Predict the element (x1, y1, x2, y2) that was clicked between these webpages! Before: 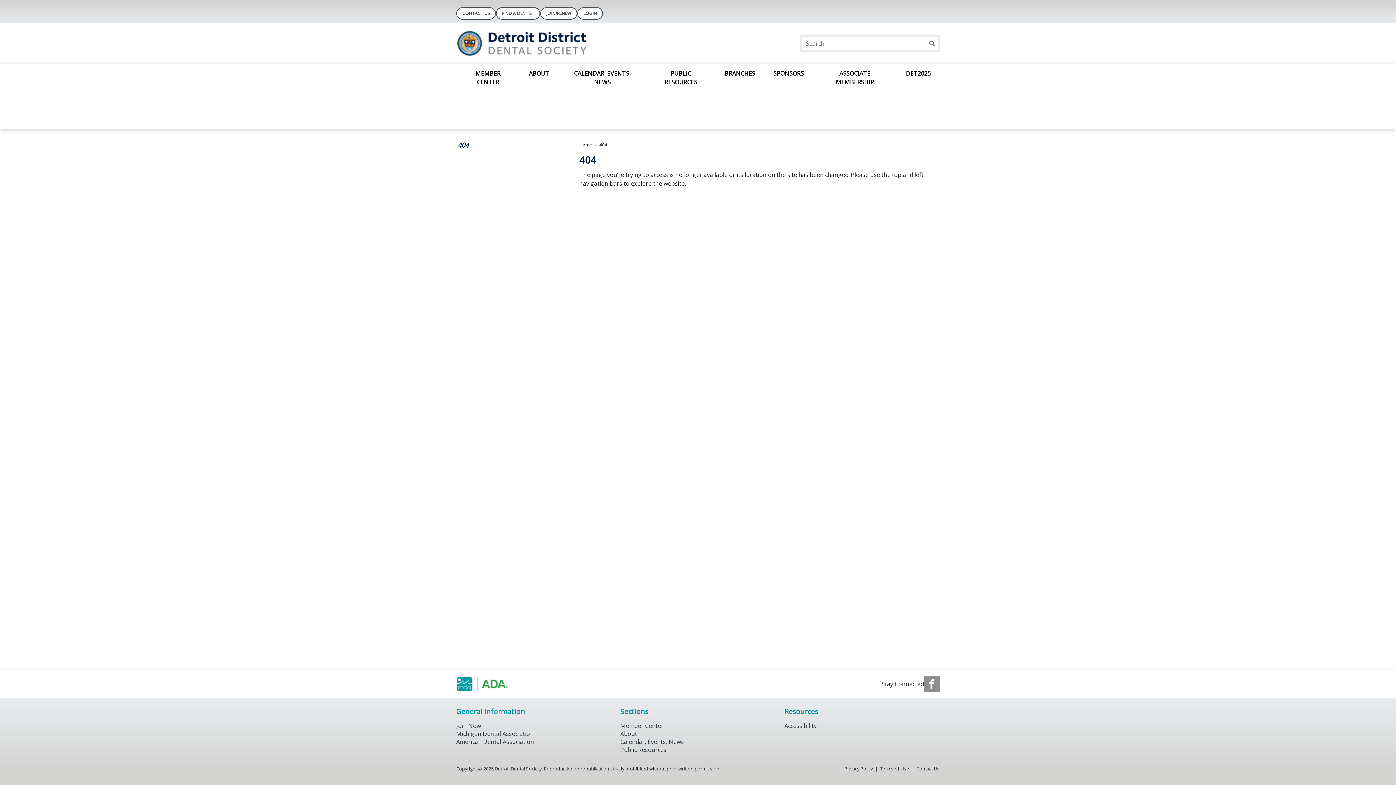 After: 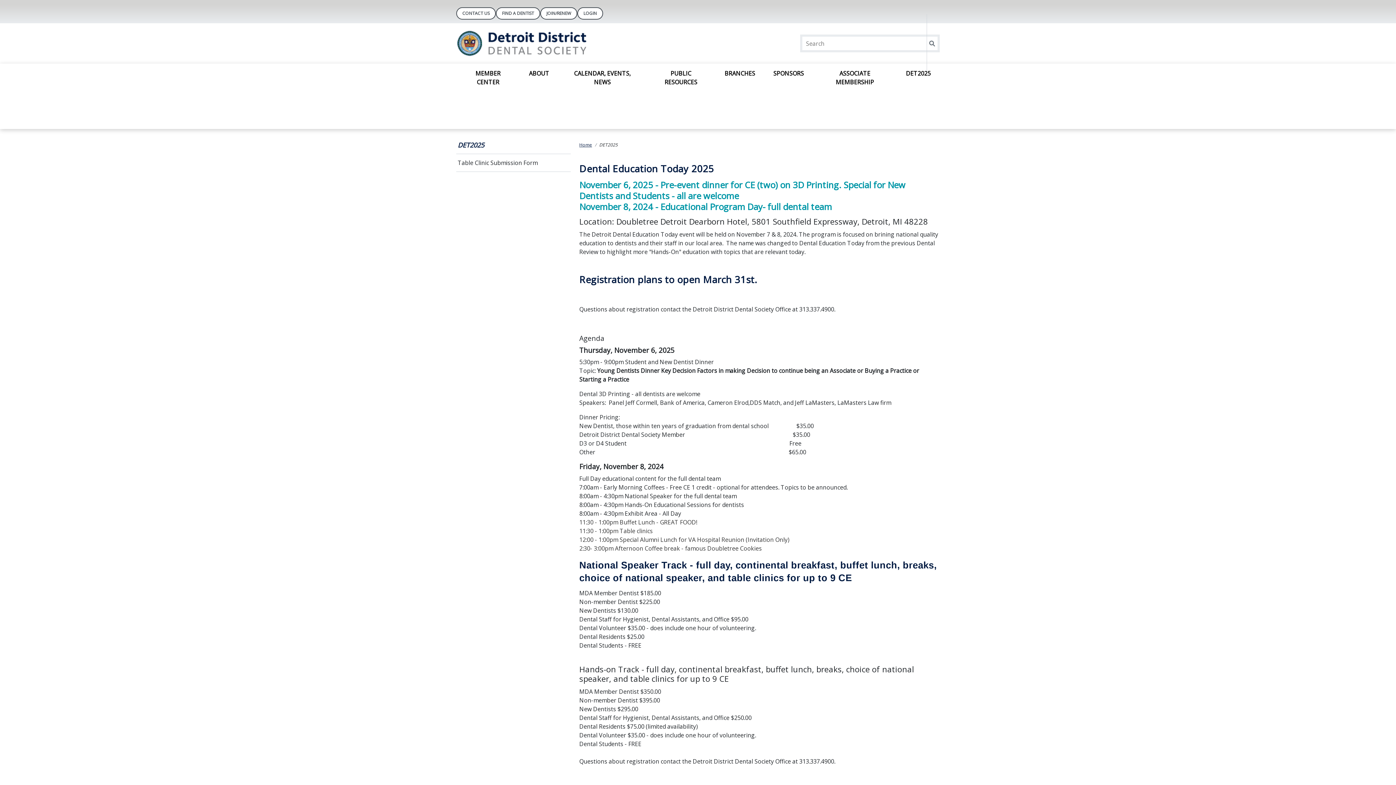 Action: bbox: (906, 76, 930, 130) label: DET2025